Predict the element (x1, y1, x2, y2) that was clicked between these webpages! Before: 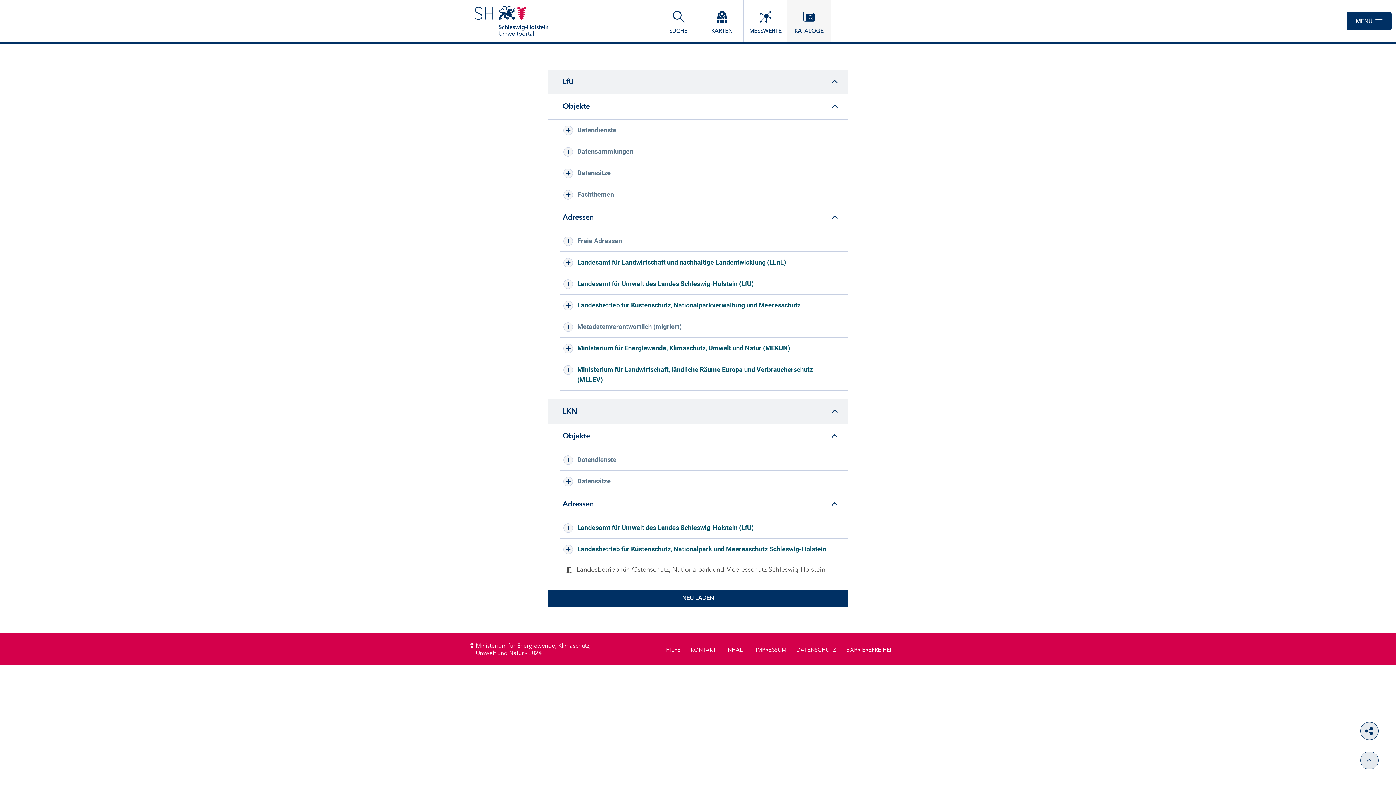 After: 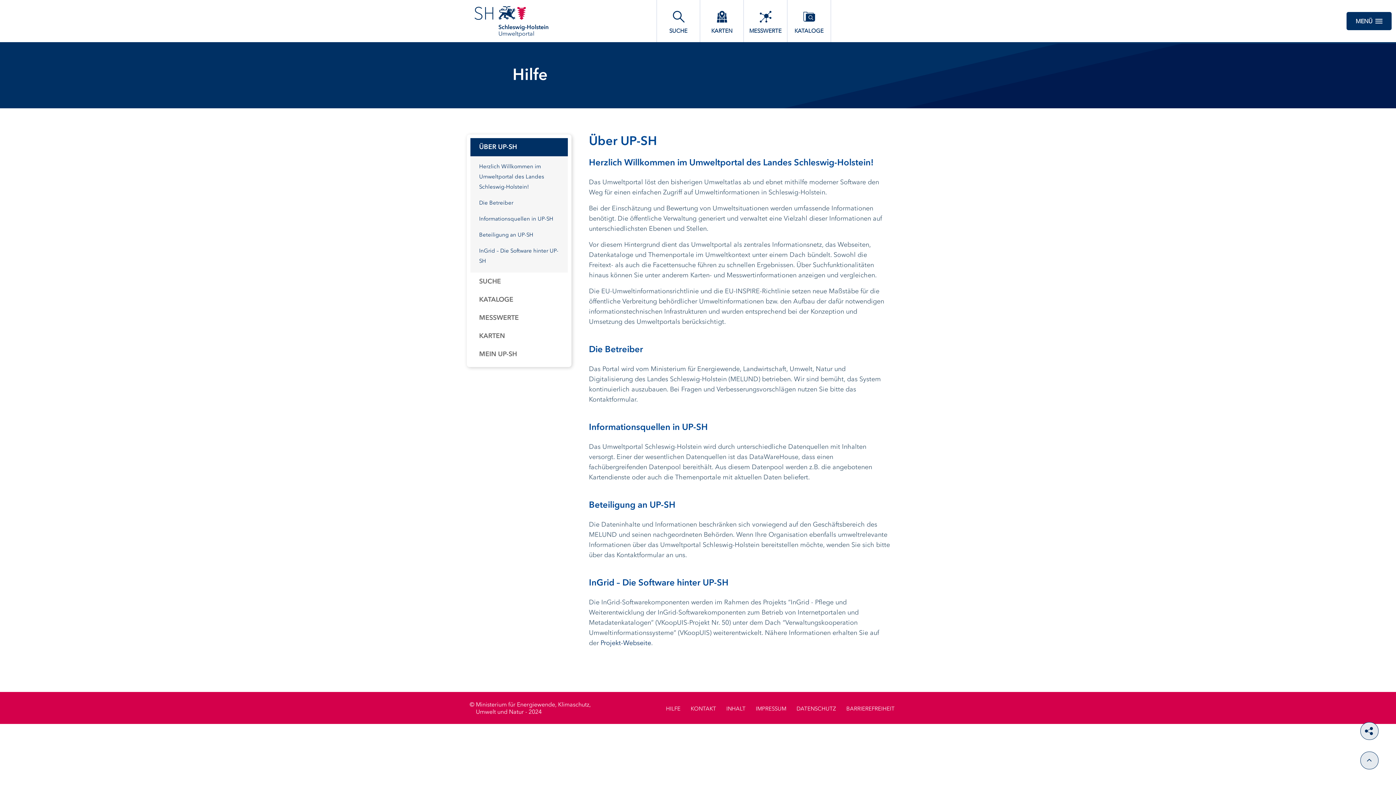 Action: bbox: (666, 645, 680, 654) label: HILFE